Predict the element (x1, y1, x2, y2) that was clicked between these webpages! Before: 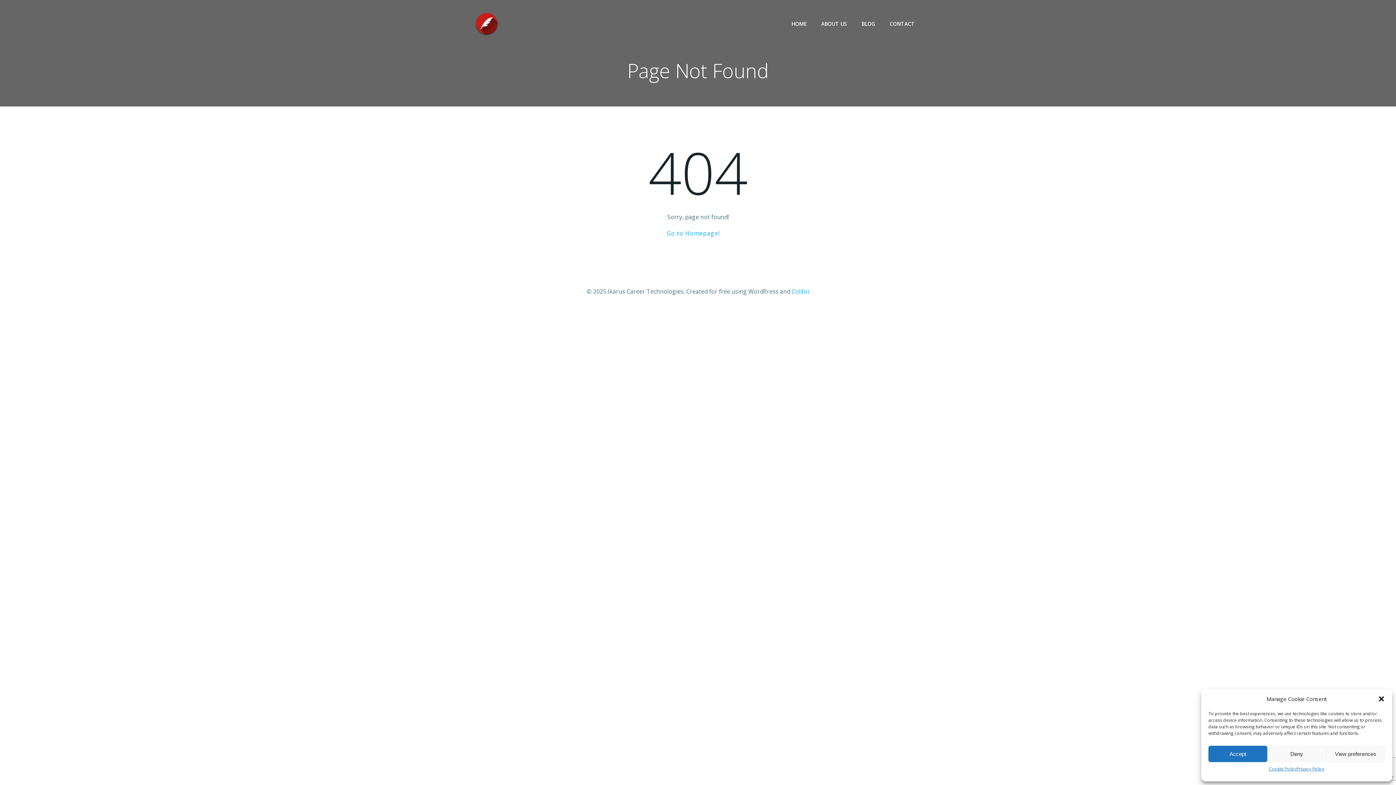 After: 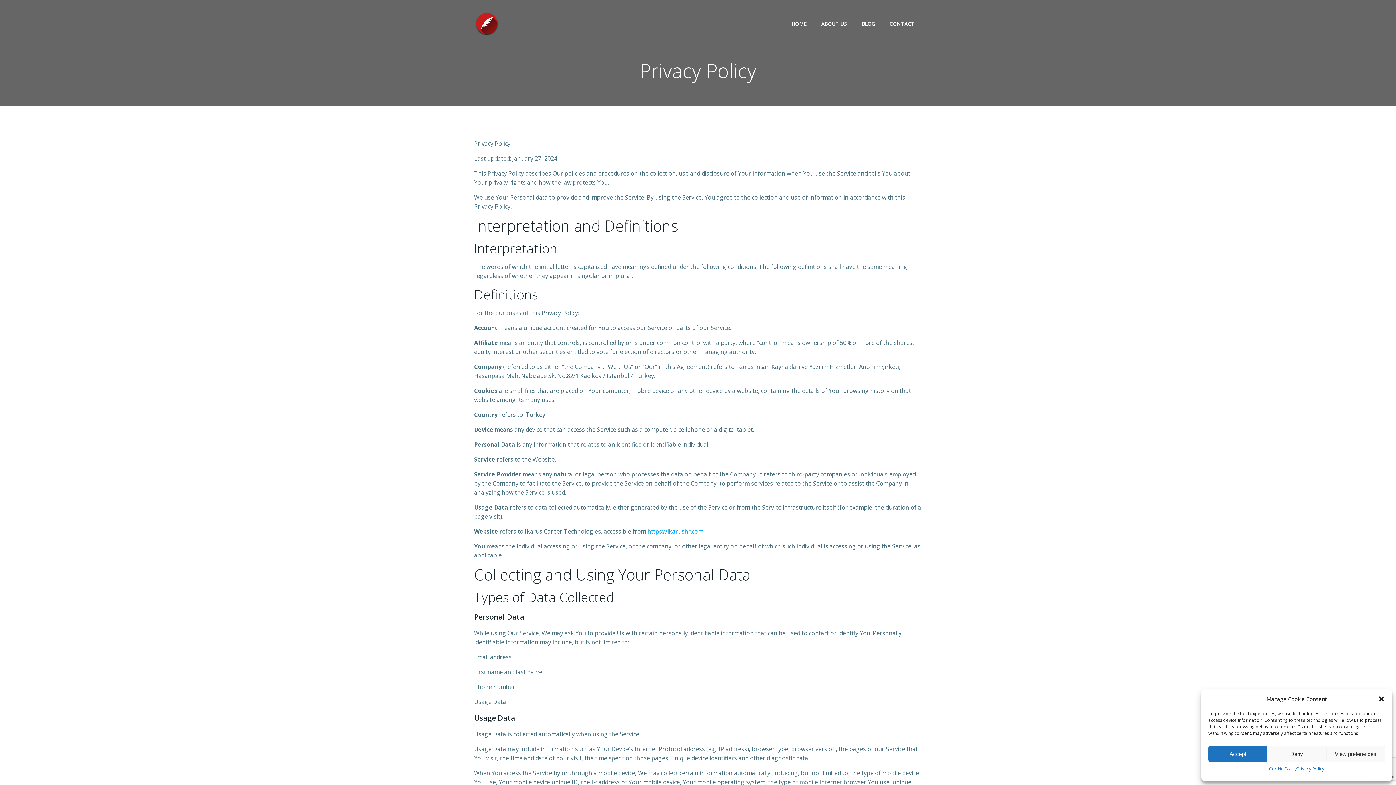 Action: bbox: (1297, 766, 1324, 772) label: Privacy Policy